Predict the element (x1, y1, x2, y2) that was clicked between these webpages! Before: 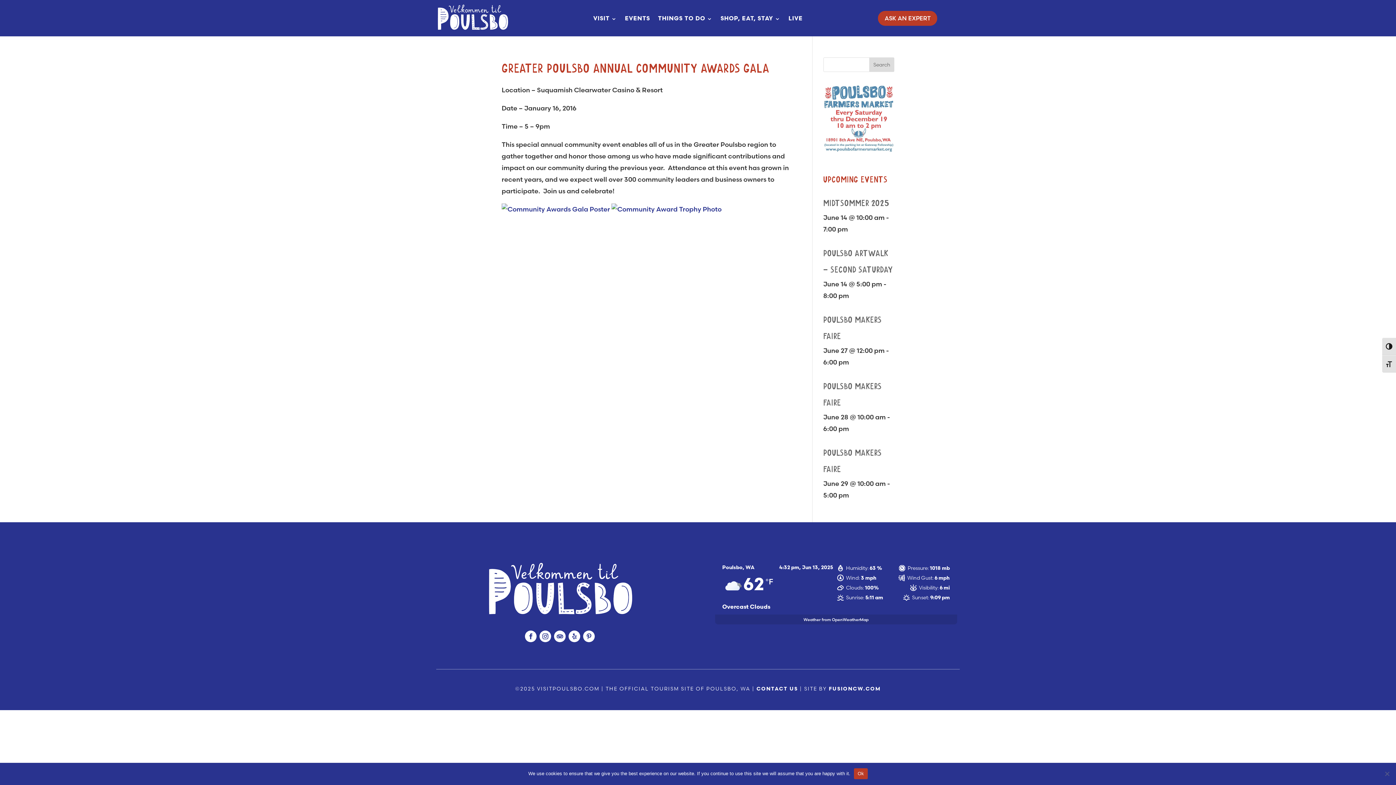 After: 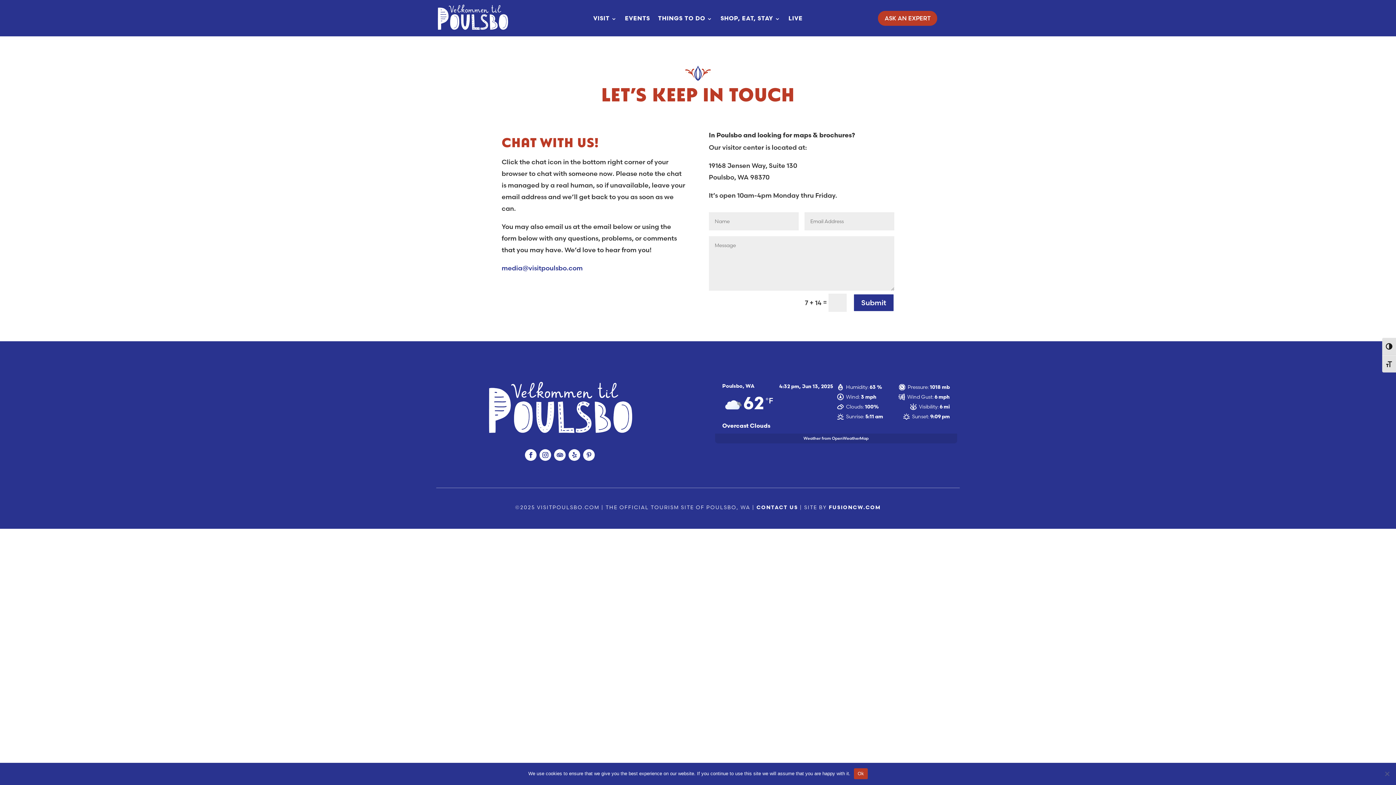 Action: label: CONTACT US bbox: (756, 686, 798, 692)